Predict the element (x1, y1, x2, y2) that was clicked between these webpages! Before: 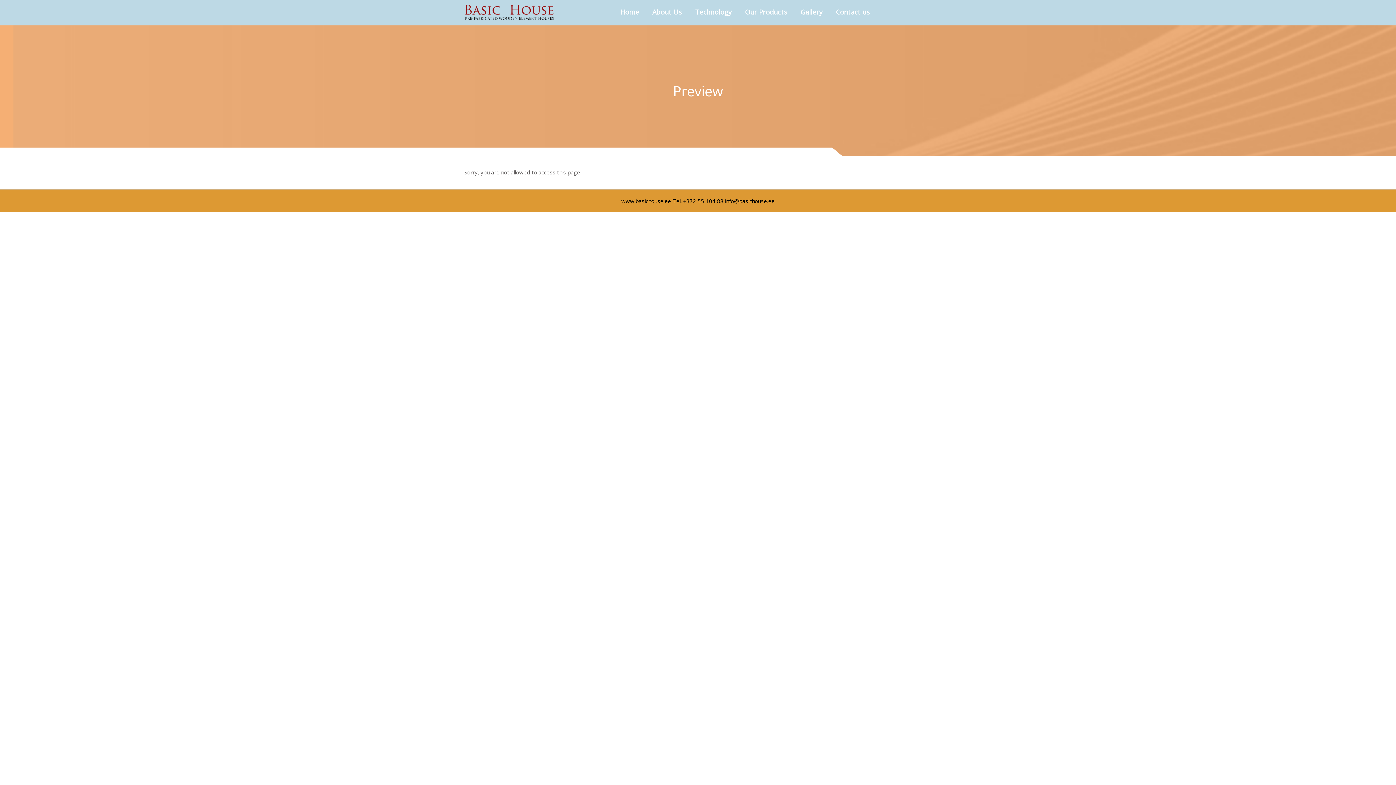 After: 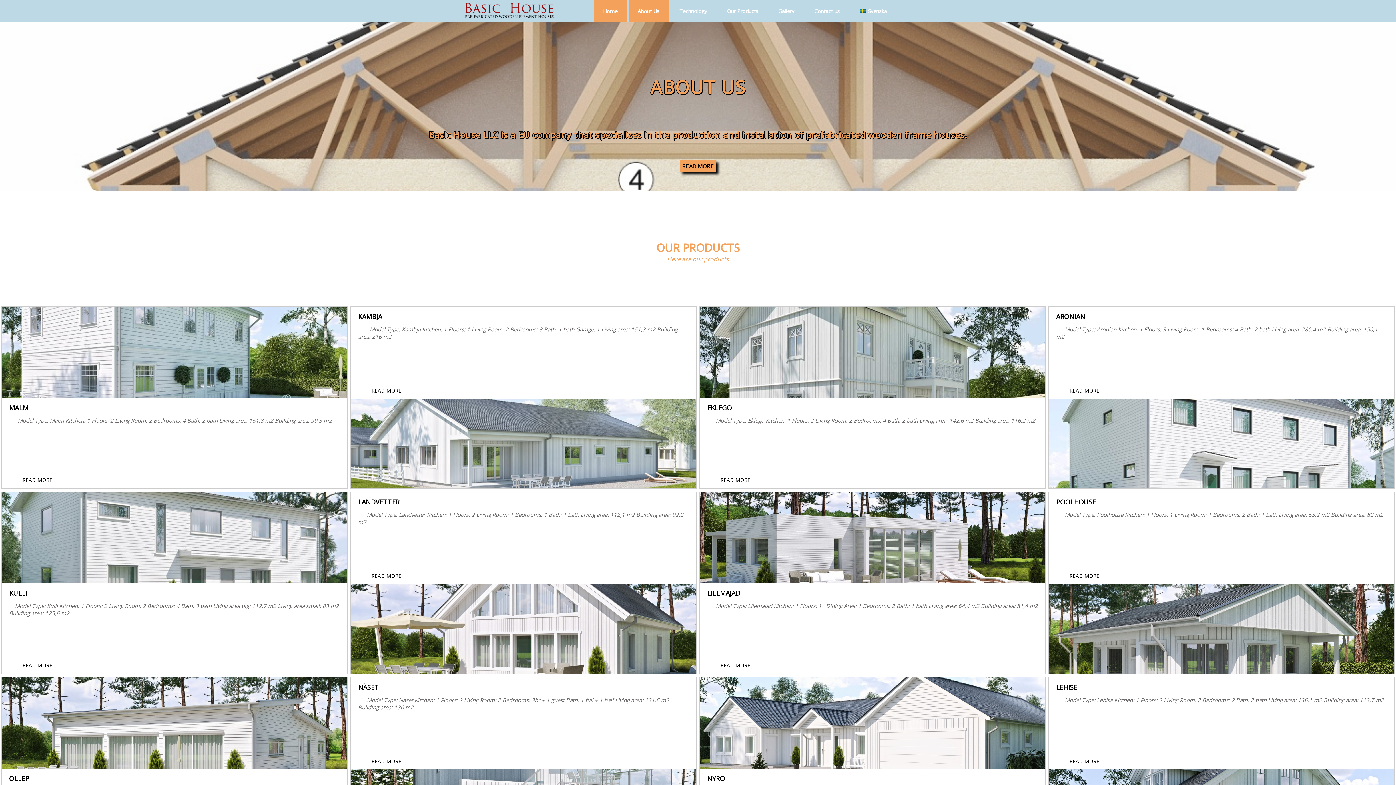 Action: bbox: (652, 4, 682, 19) label: About Us